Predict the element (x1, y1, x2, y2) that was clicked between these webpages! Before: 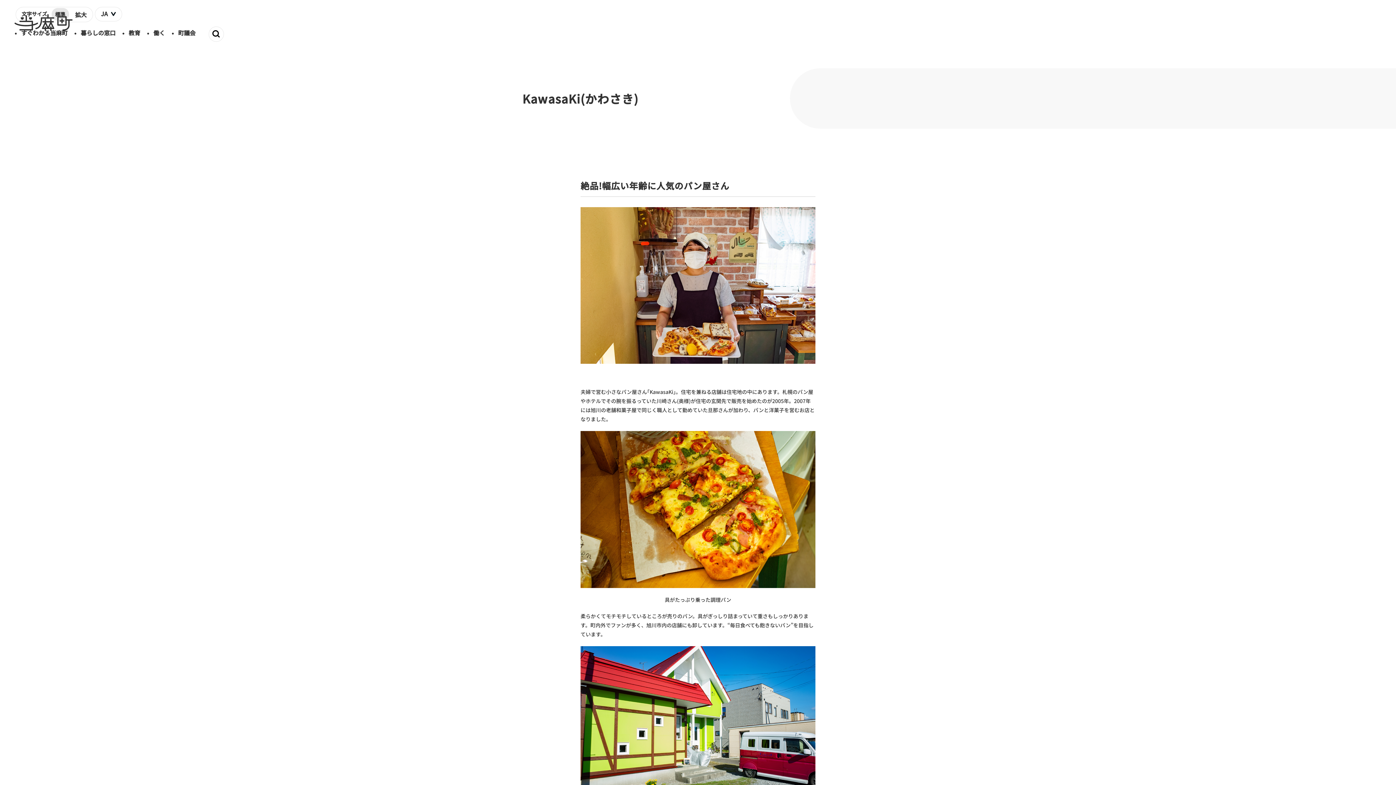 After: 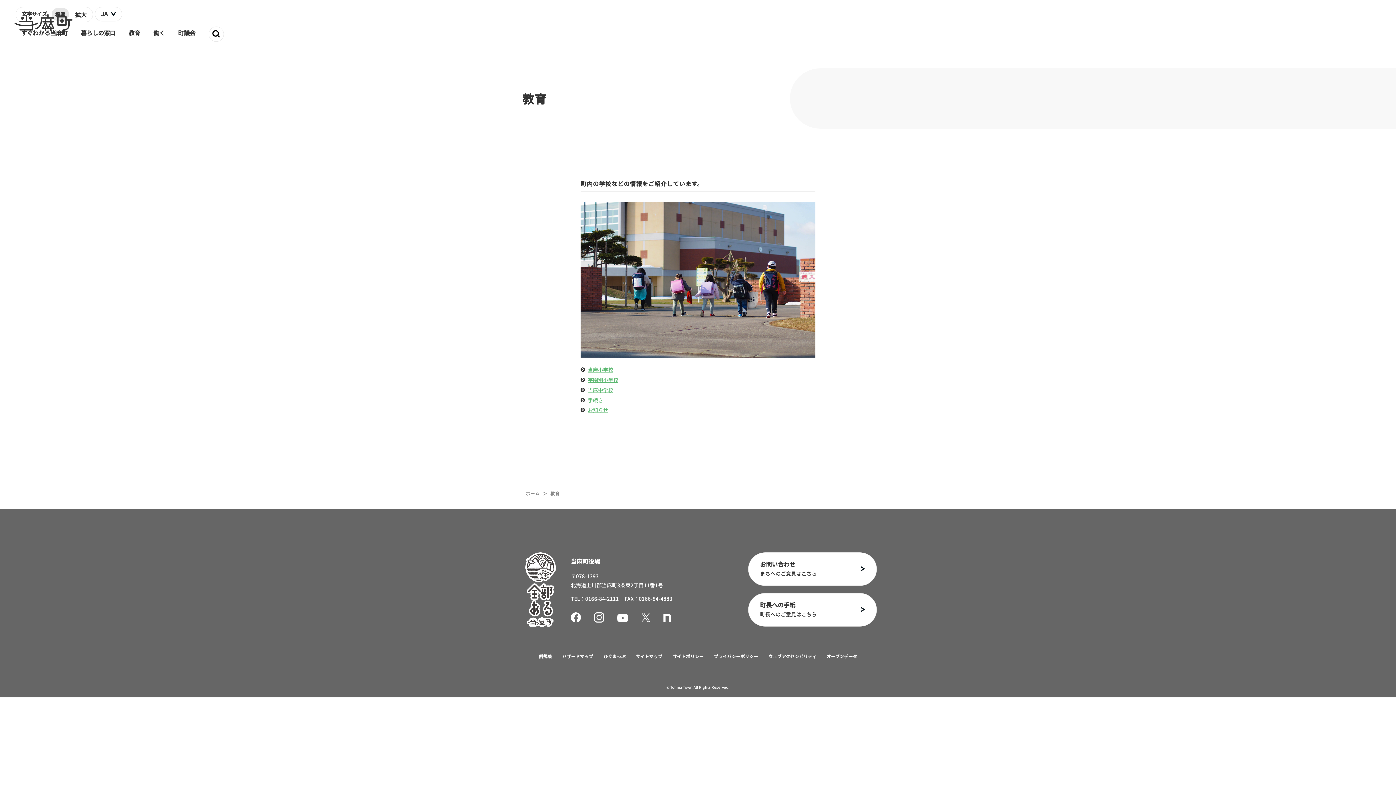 Action: label: 教育 bbox: (128, 29, 140, 36)